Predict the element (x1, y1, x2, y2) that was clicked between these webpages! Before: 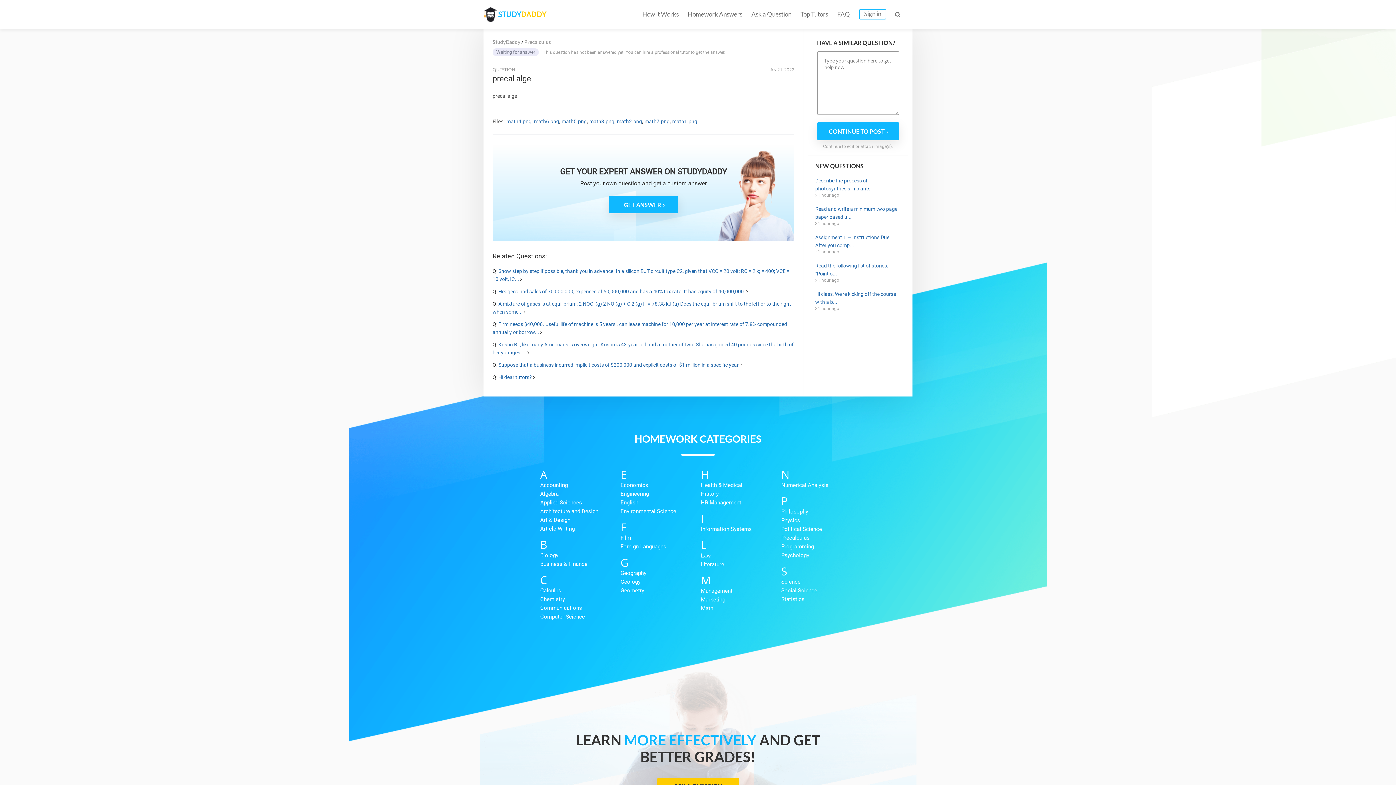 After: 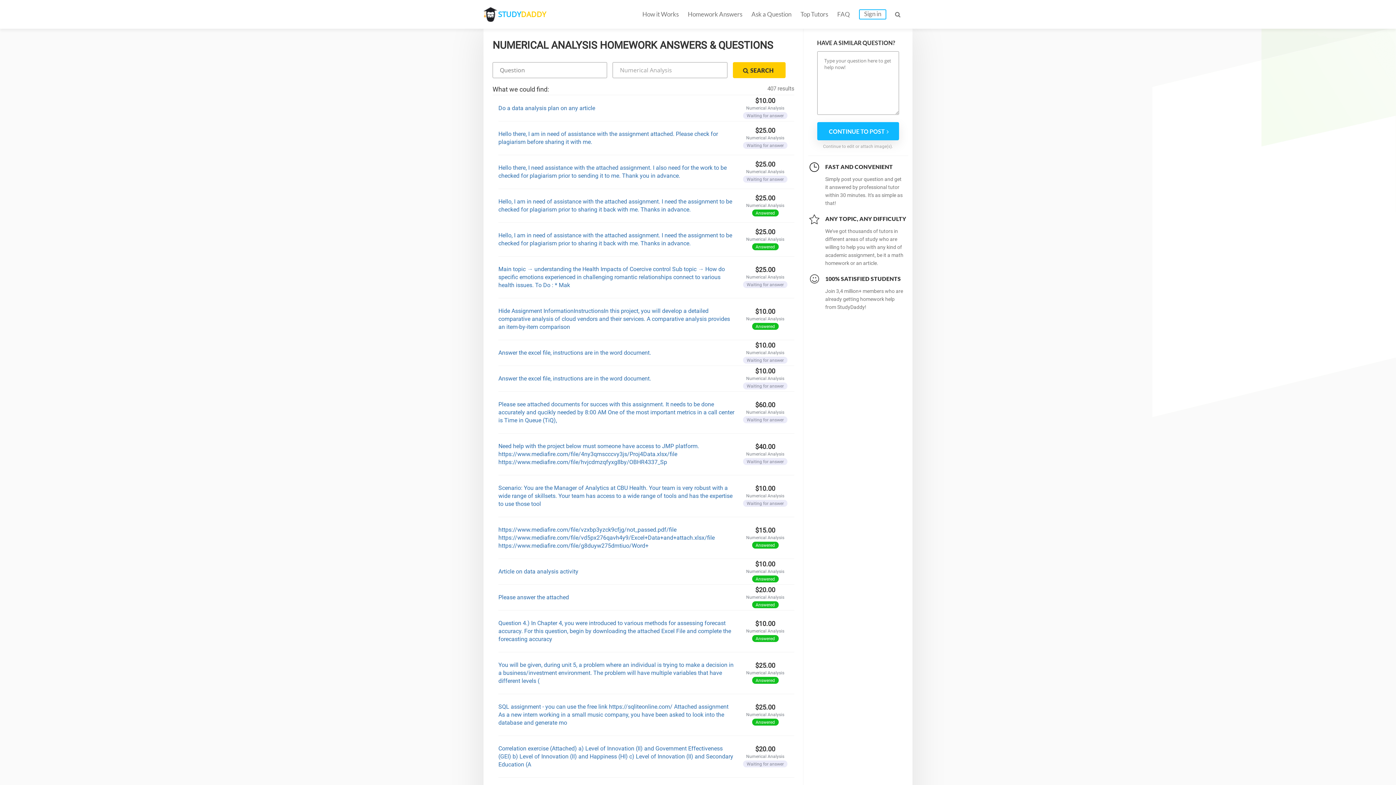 Action: bbox: (781, 481, 861, 489) label: Numerical Analysis